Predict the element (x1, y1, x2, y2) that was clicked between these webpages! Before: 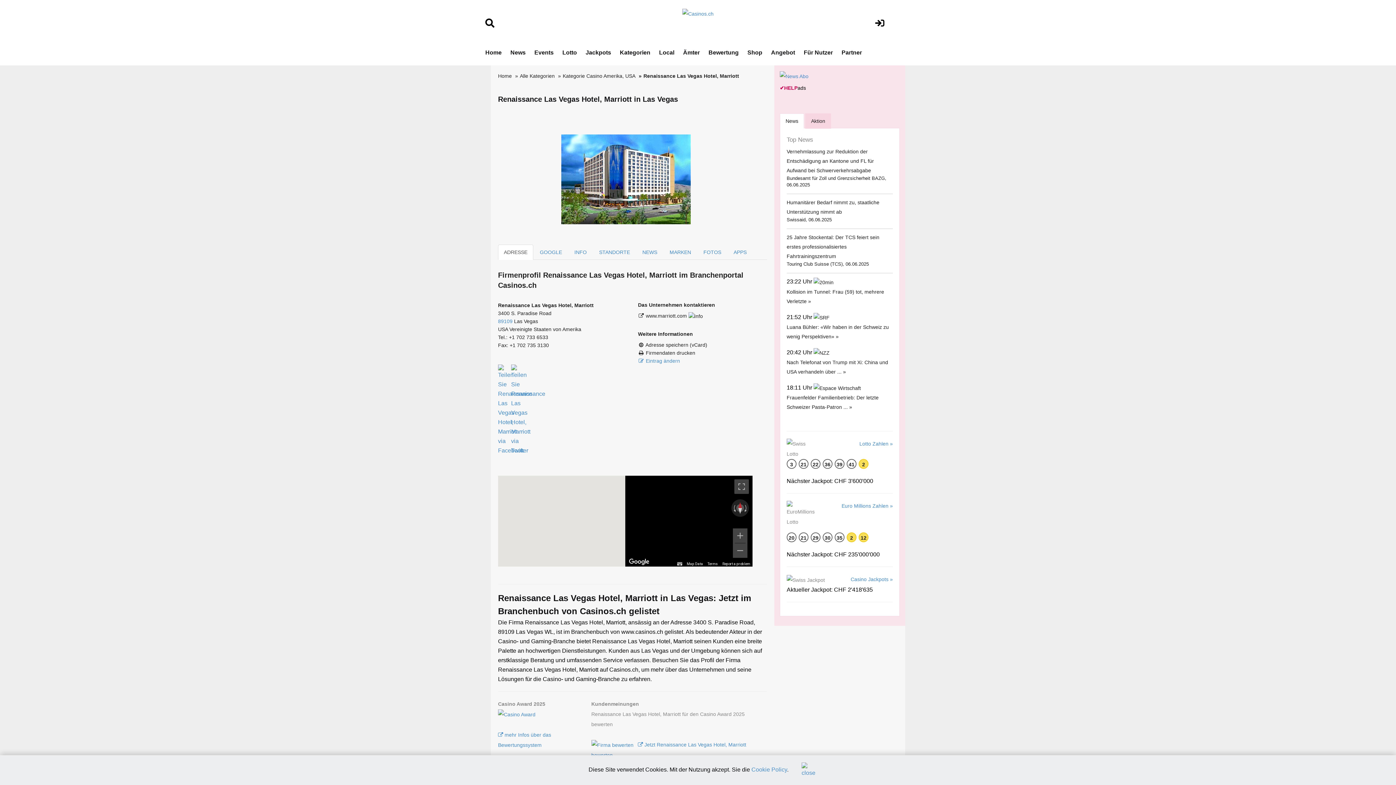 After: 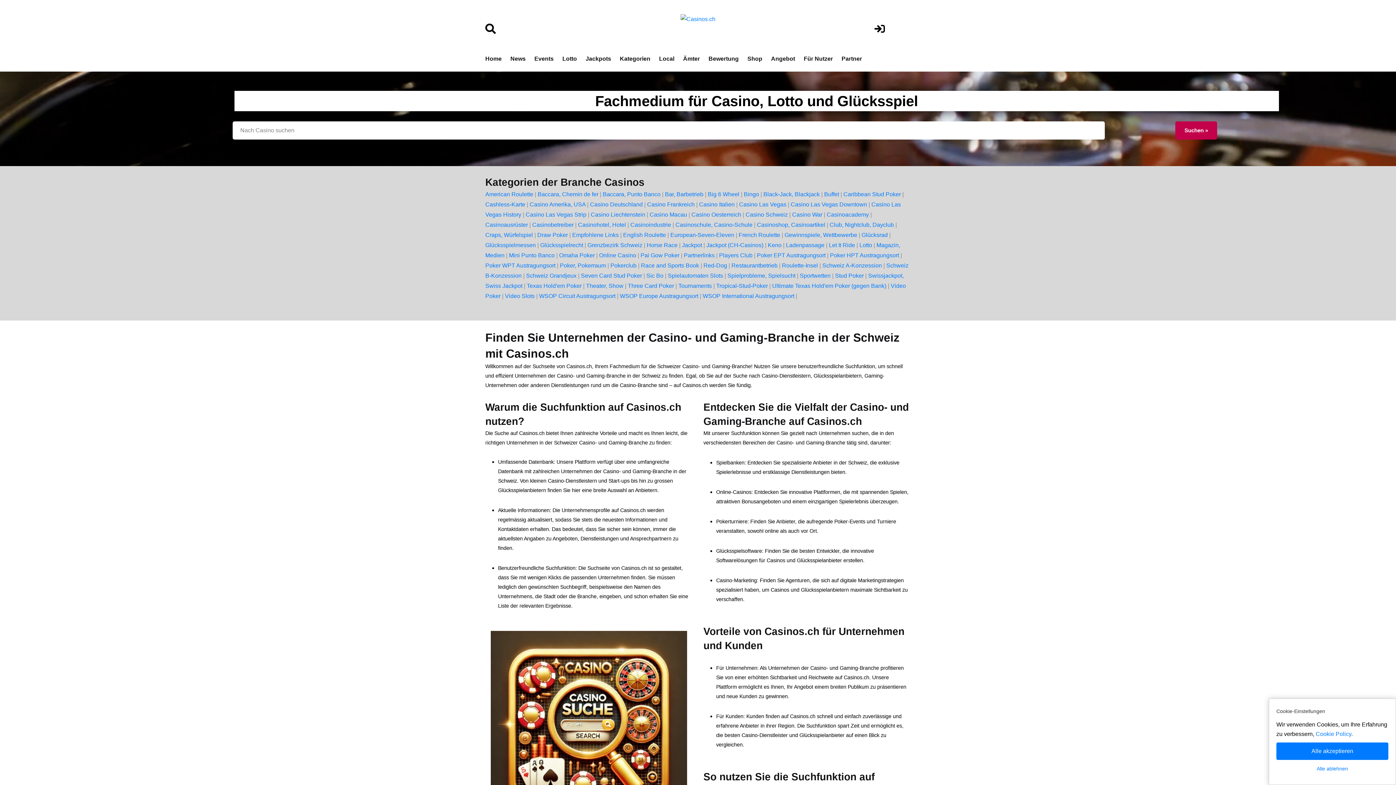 Action: bbox: (485, 21, 494, 27)